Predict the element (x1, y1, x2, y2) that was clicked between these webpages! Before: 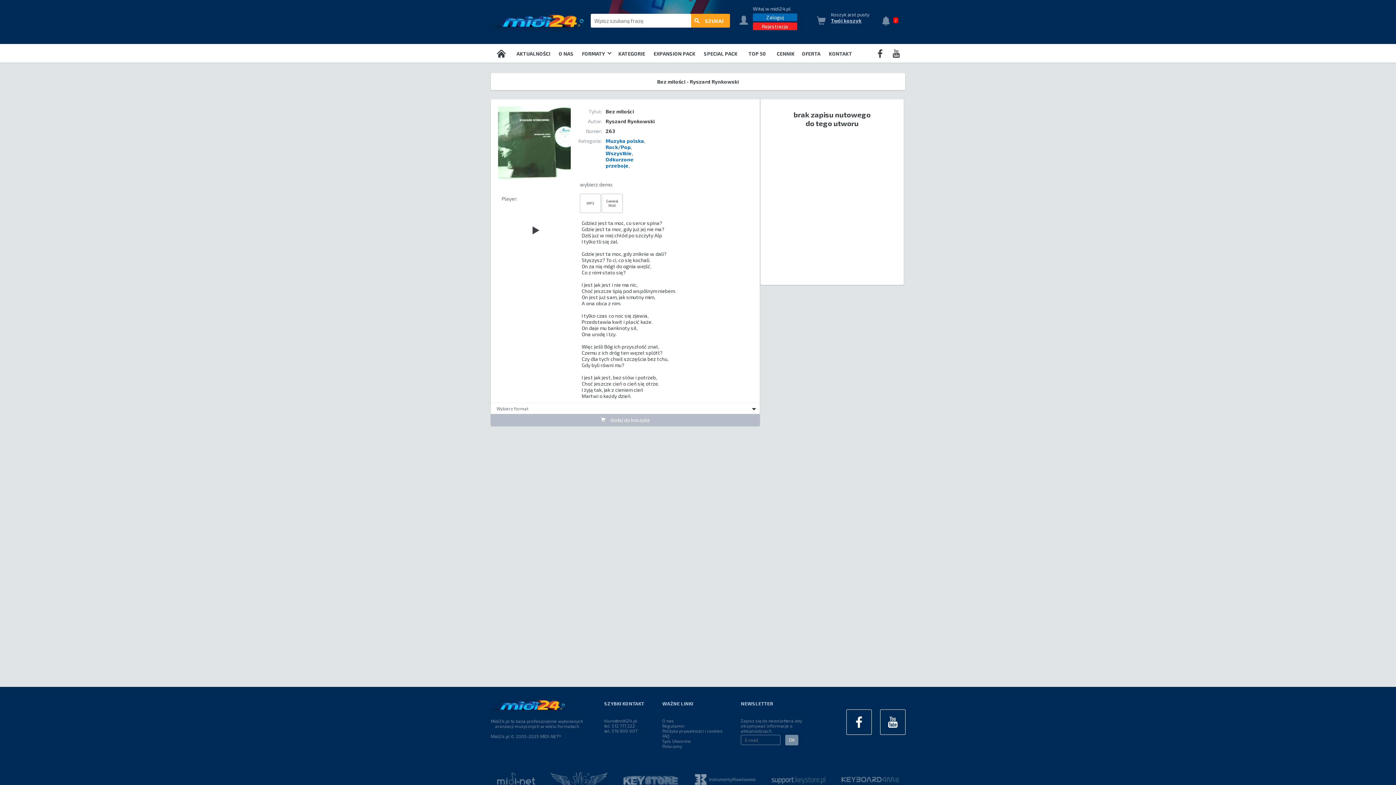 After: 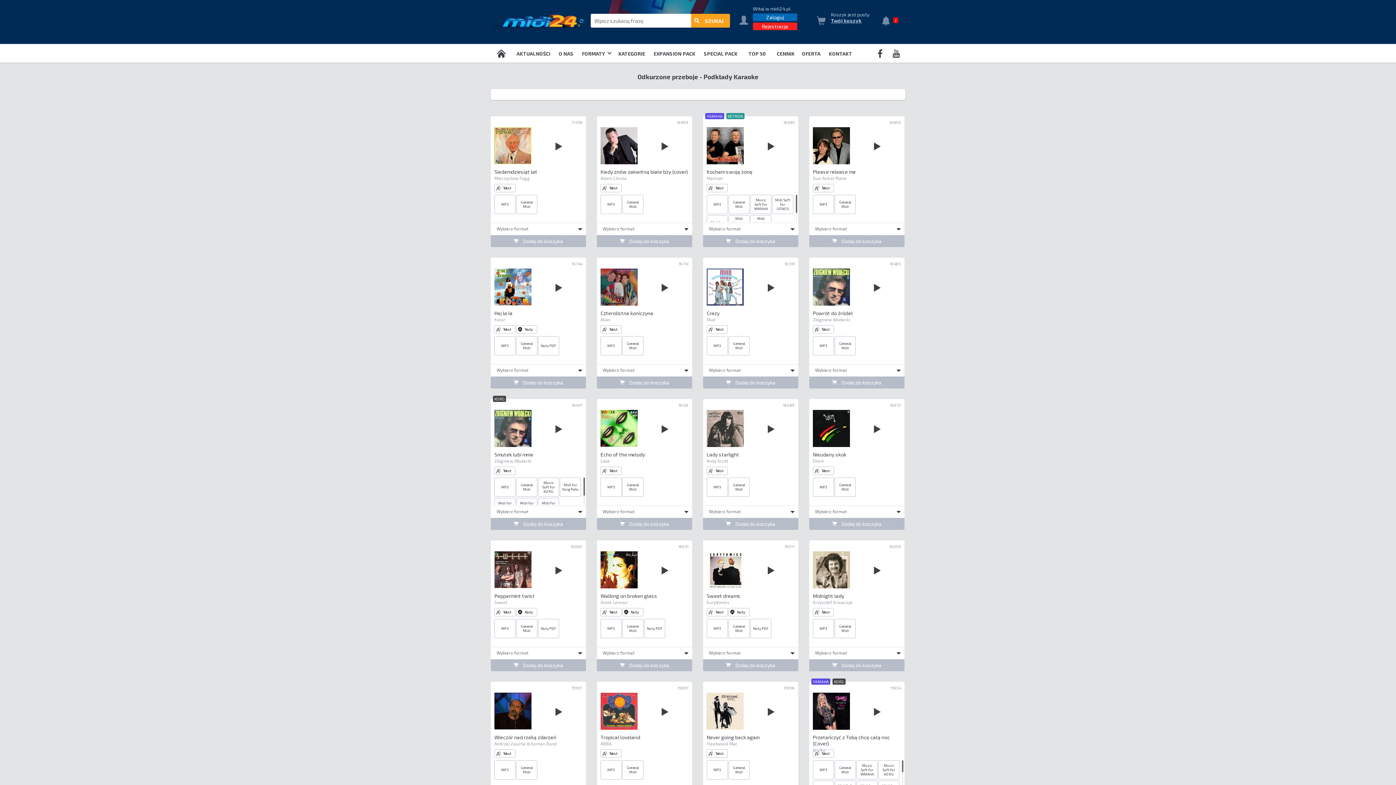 Action: bbox: (605, 156, 633, 168) label: Odkurzone przeboje